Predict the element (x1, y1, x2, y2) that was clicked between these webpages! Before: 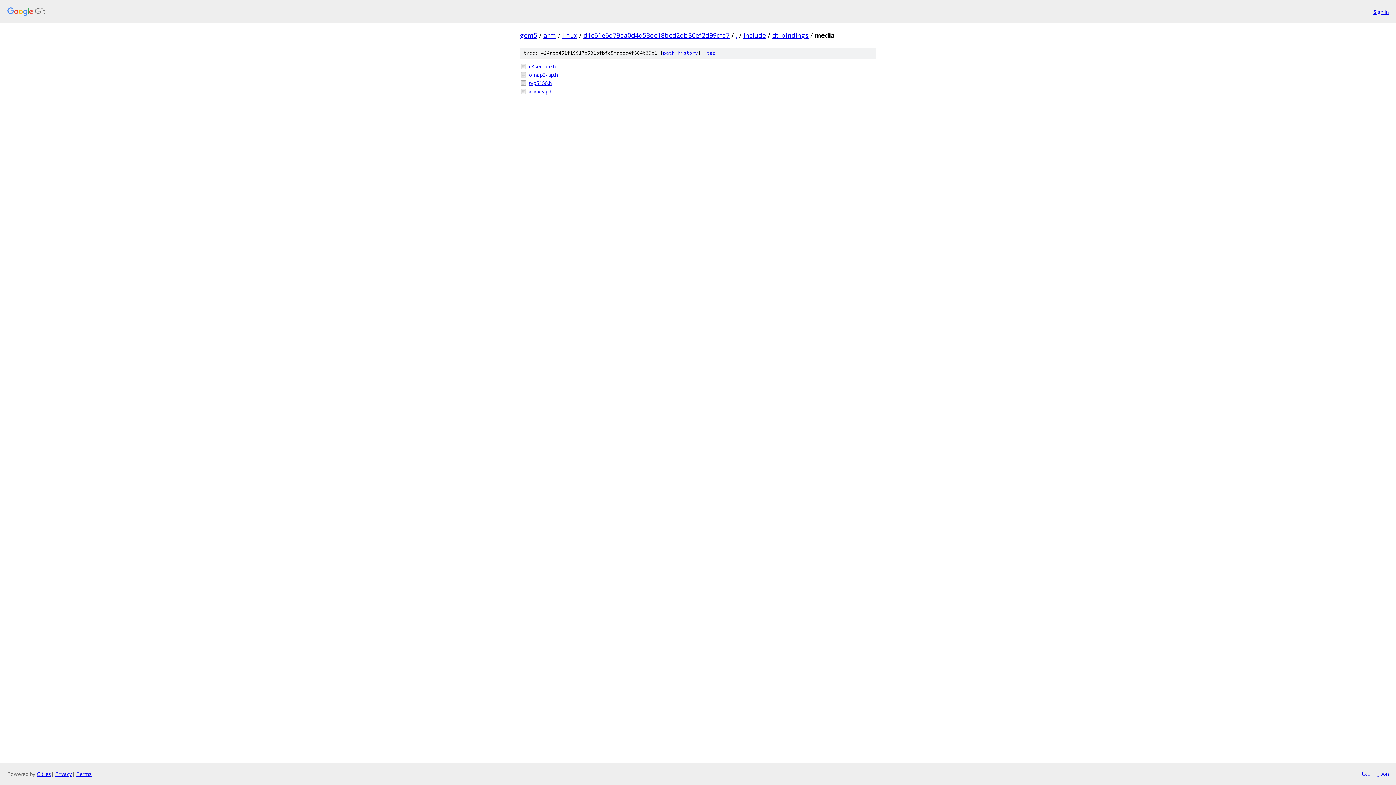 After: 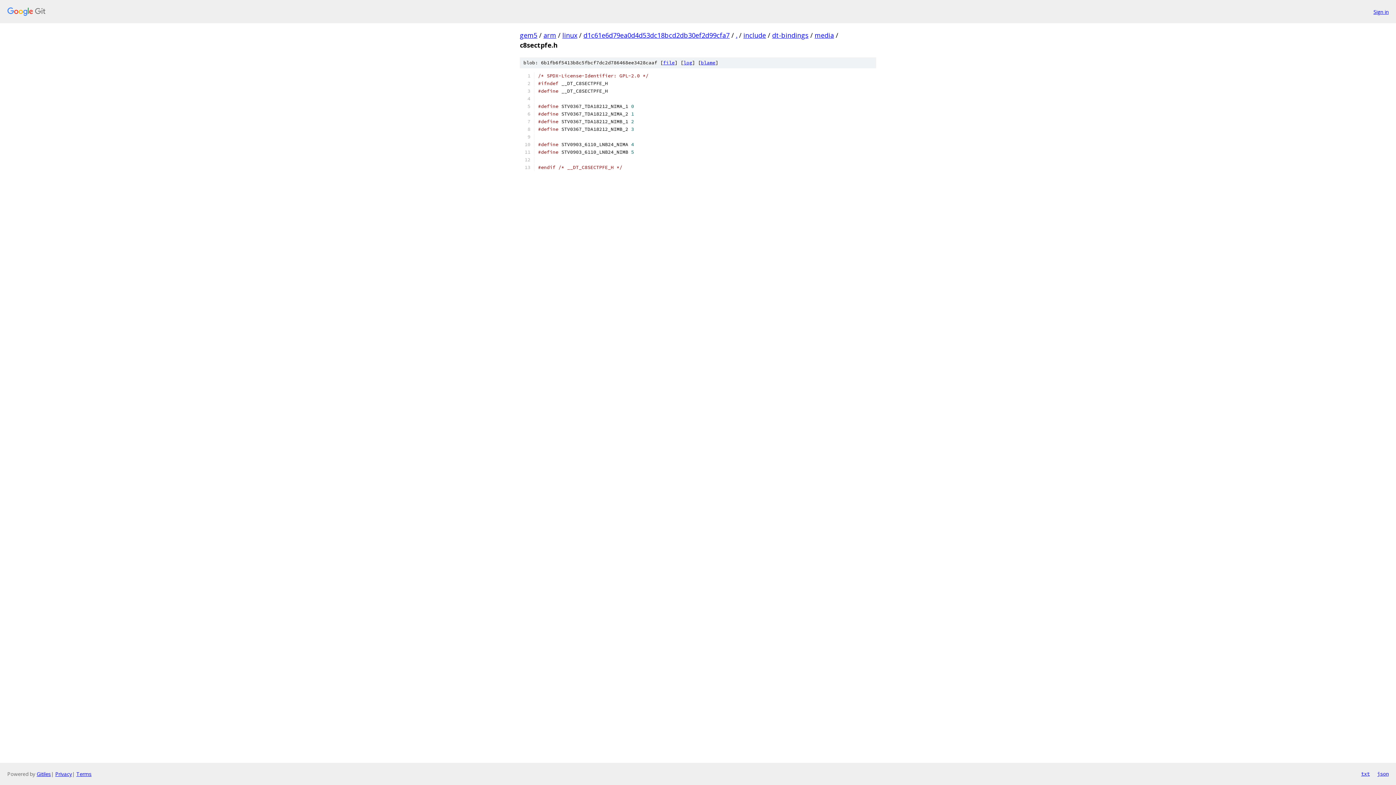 Action: bbox: (529, 62, 876, 70) label: c8sectpfe.h